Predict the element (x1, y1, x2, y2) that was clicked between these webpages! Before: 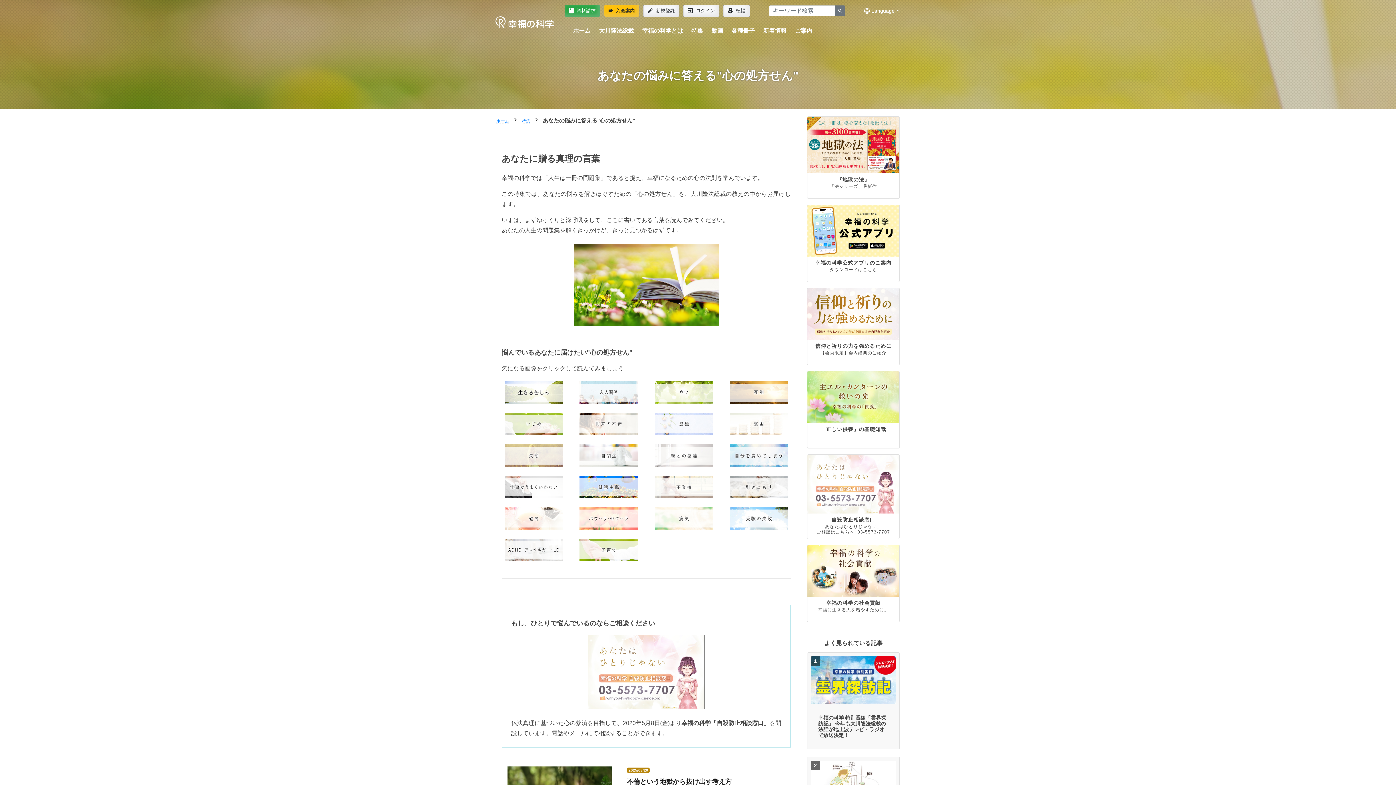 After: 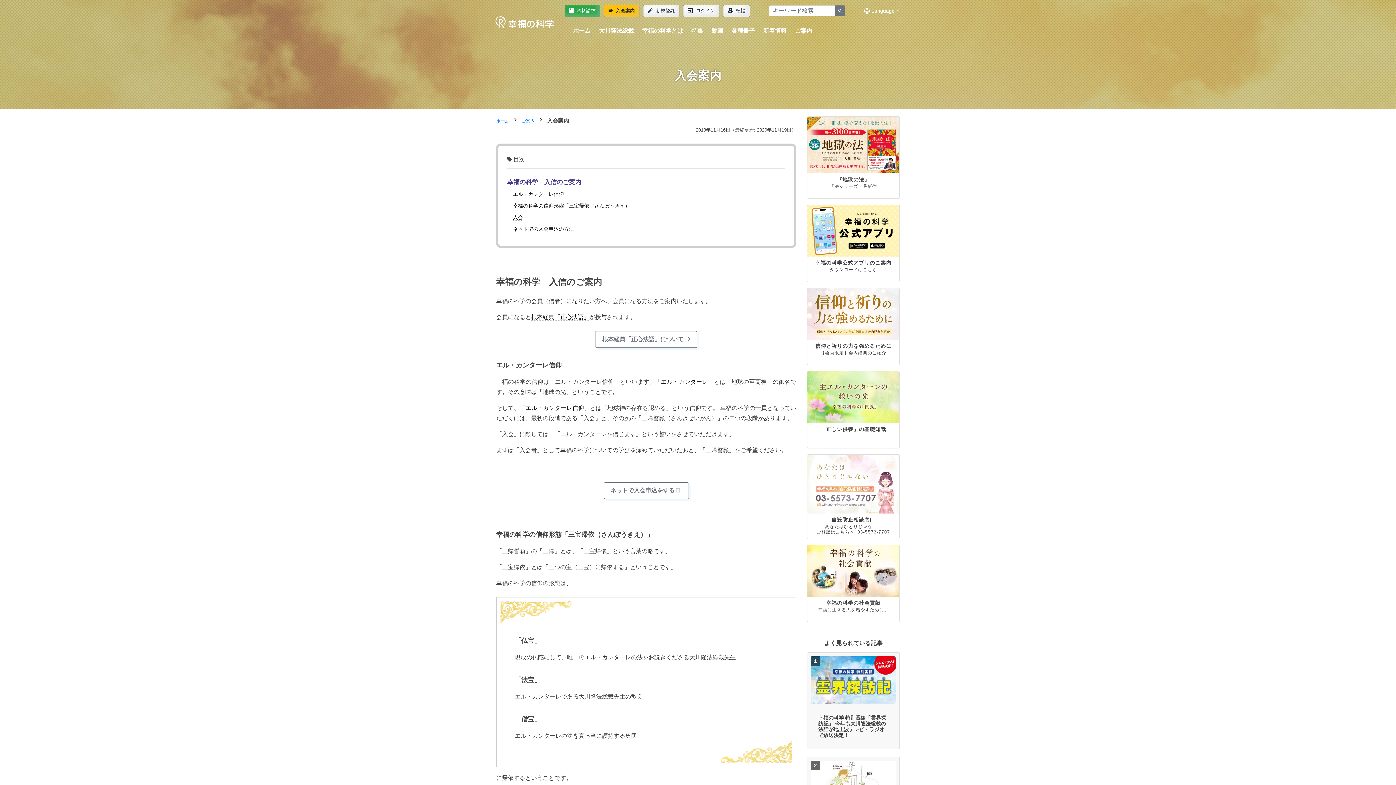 Action: bbox: (604, 4, 639, 17) label: 入会案内